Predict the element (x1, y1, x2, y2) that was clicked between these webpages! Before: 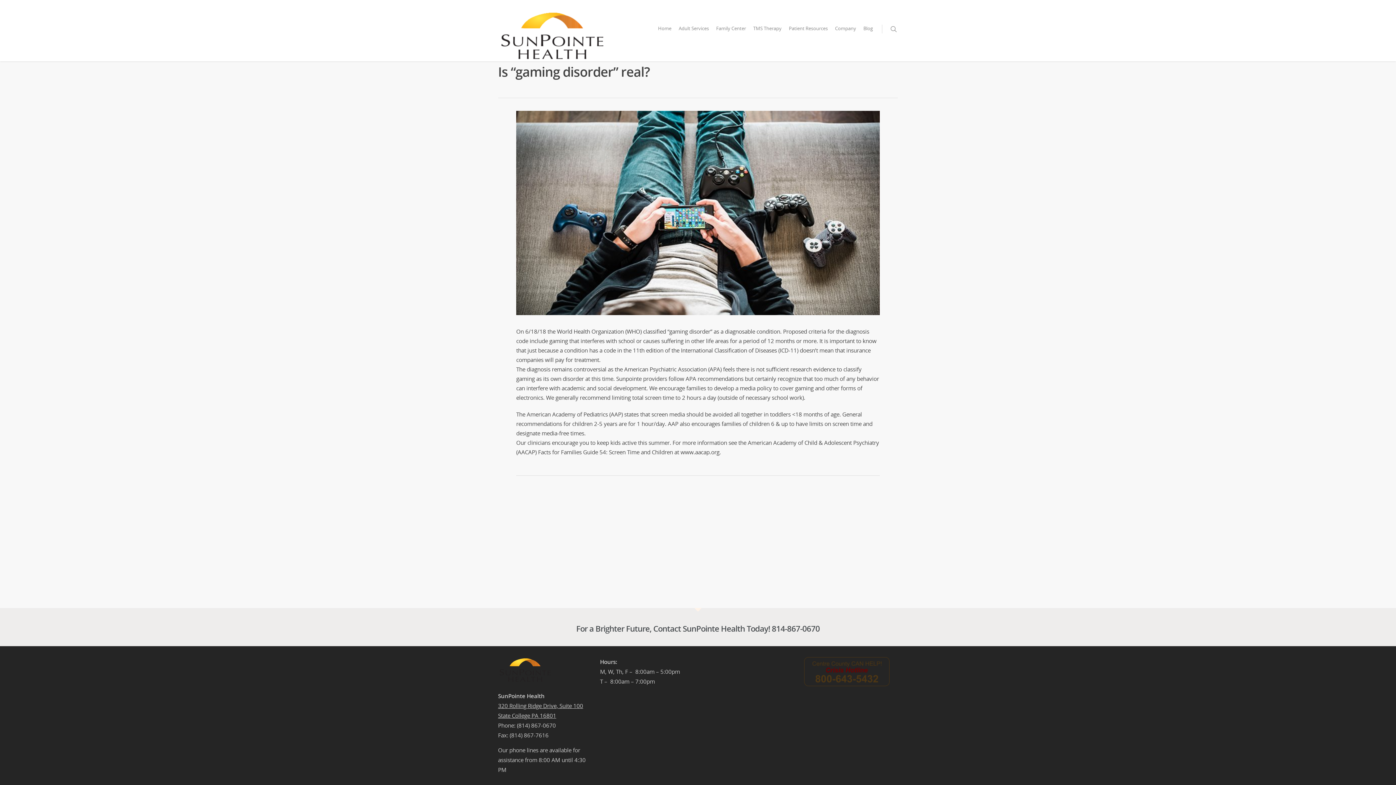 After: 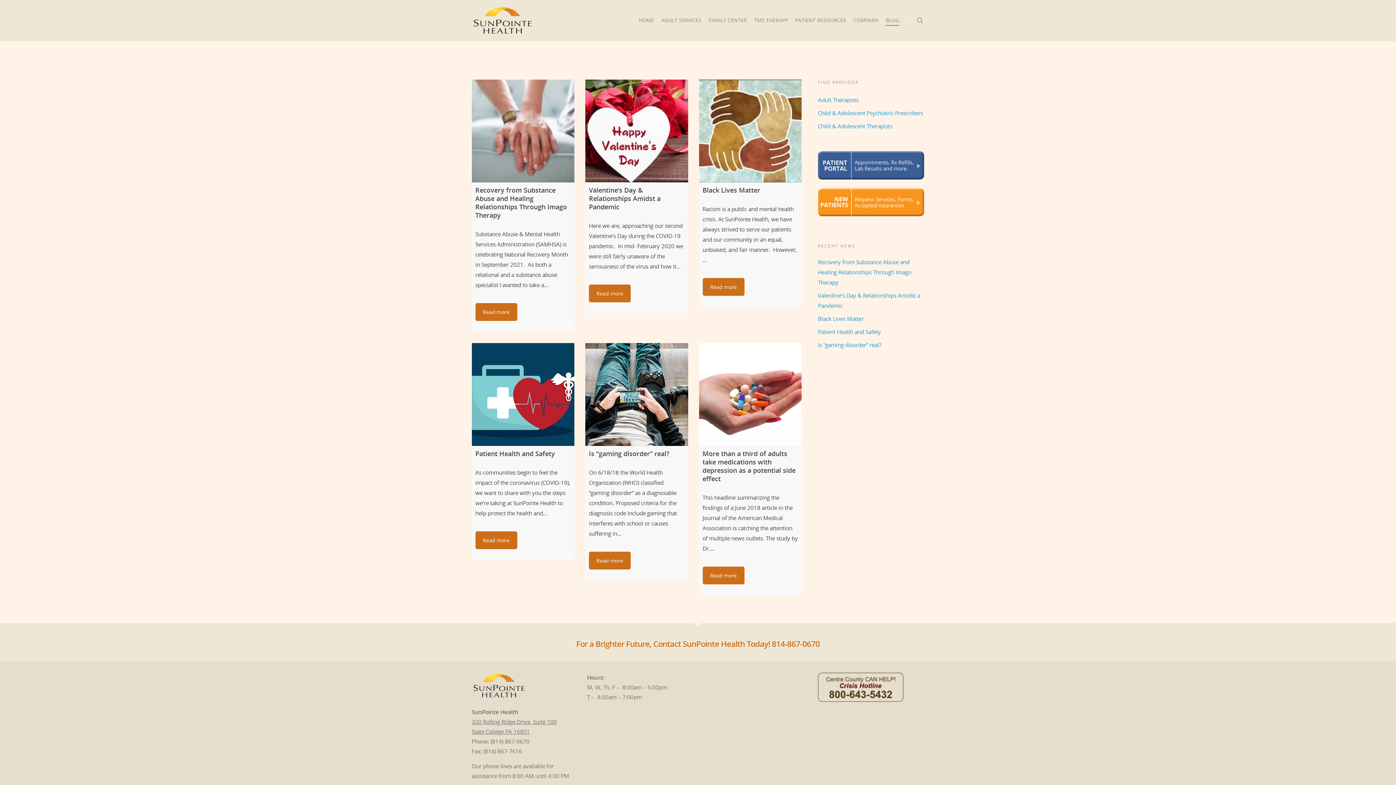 Action: label: Blog bbox: (863, 10, 873, 46)